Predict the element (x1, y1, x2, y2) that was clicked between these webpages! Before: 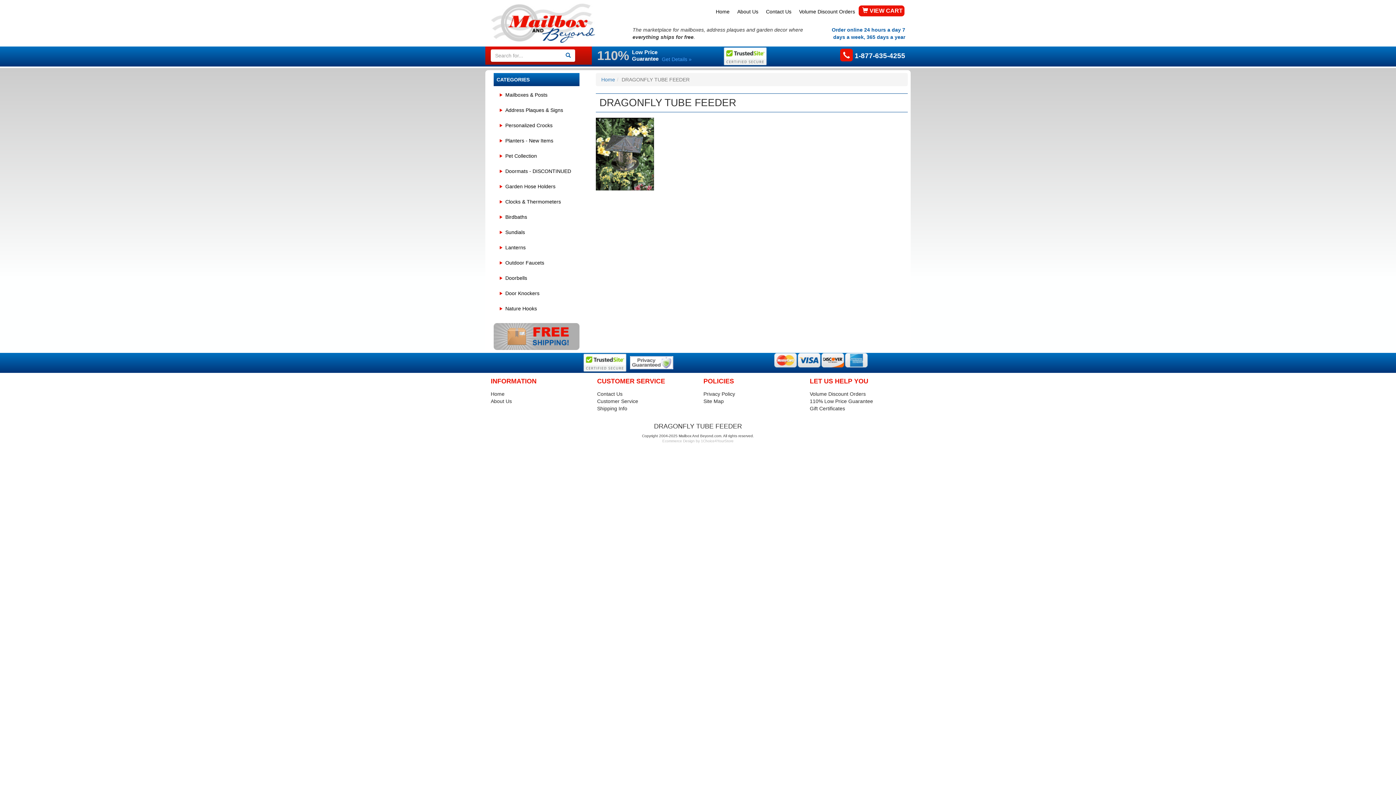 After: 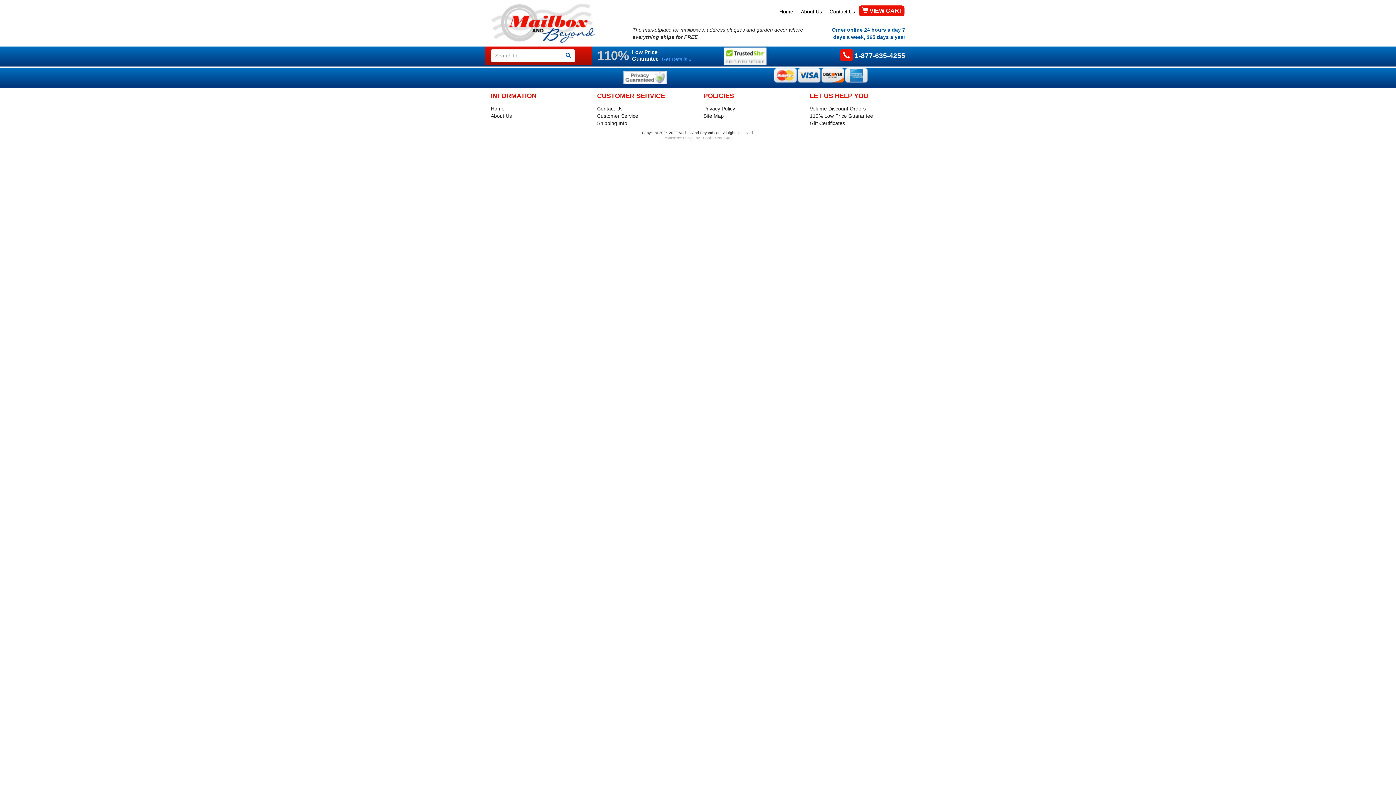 Action: bbox: (561, 49, 575, 61)